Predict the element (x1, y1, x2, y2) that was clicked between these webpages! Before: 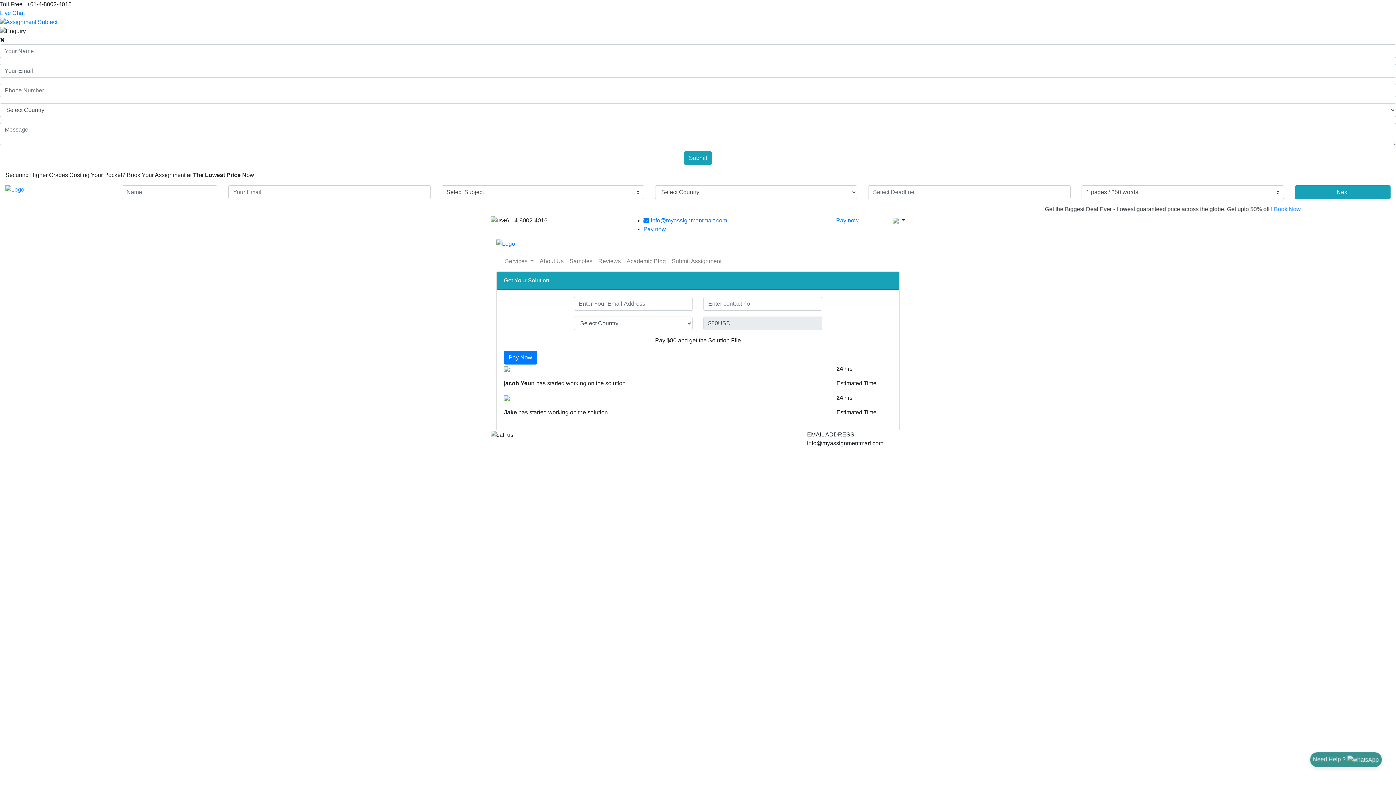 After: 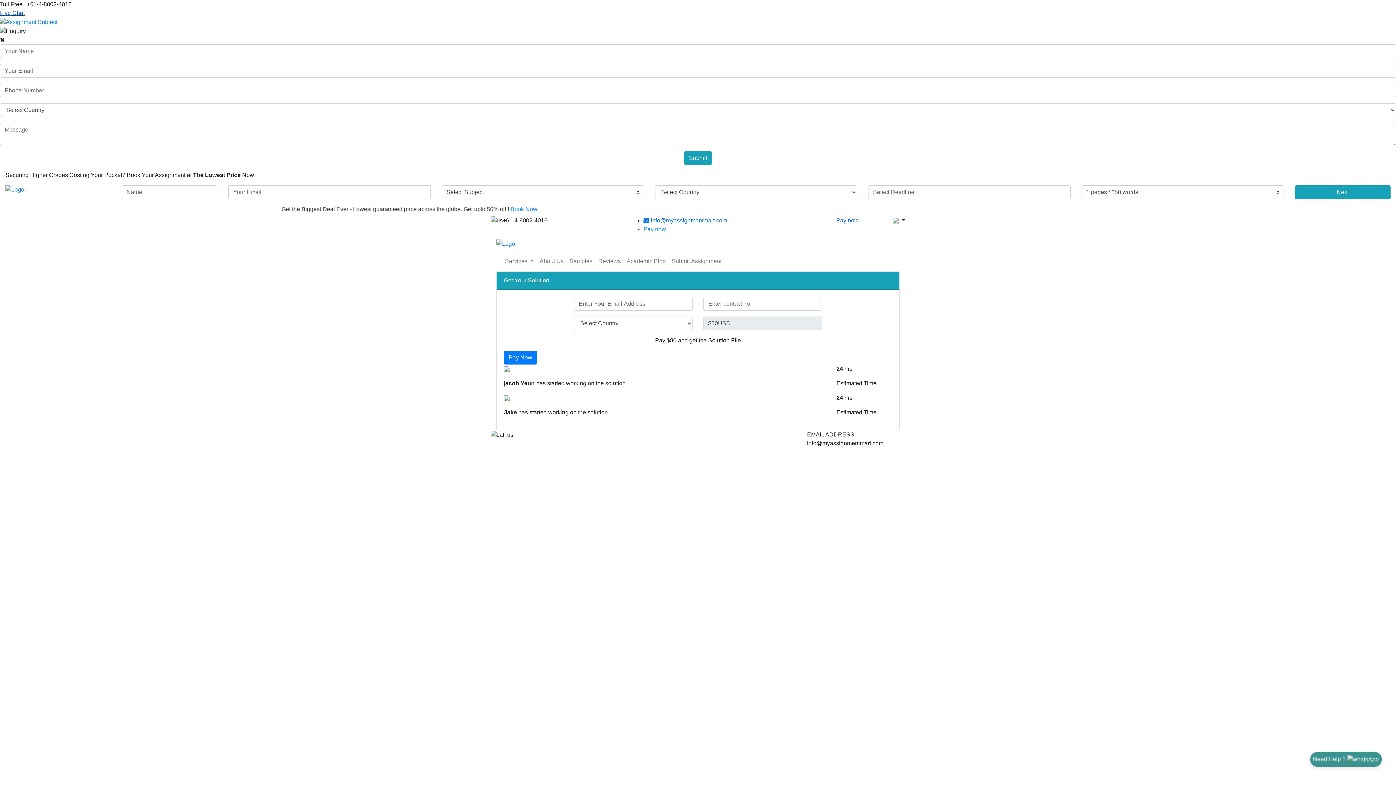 Action: label: Live Chat bbox: (0, 9, 24, 16)